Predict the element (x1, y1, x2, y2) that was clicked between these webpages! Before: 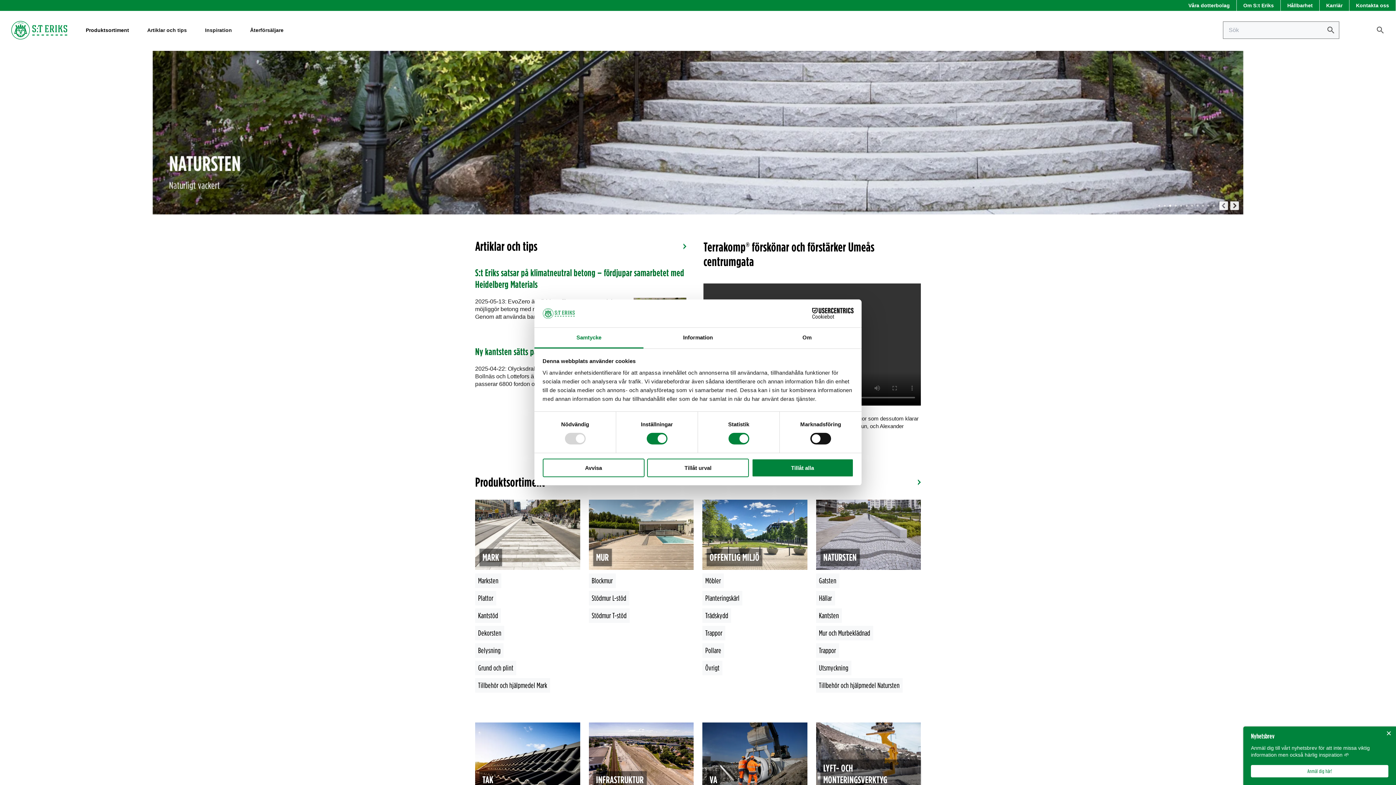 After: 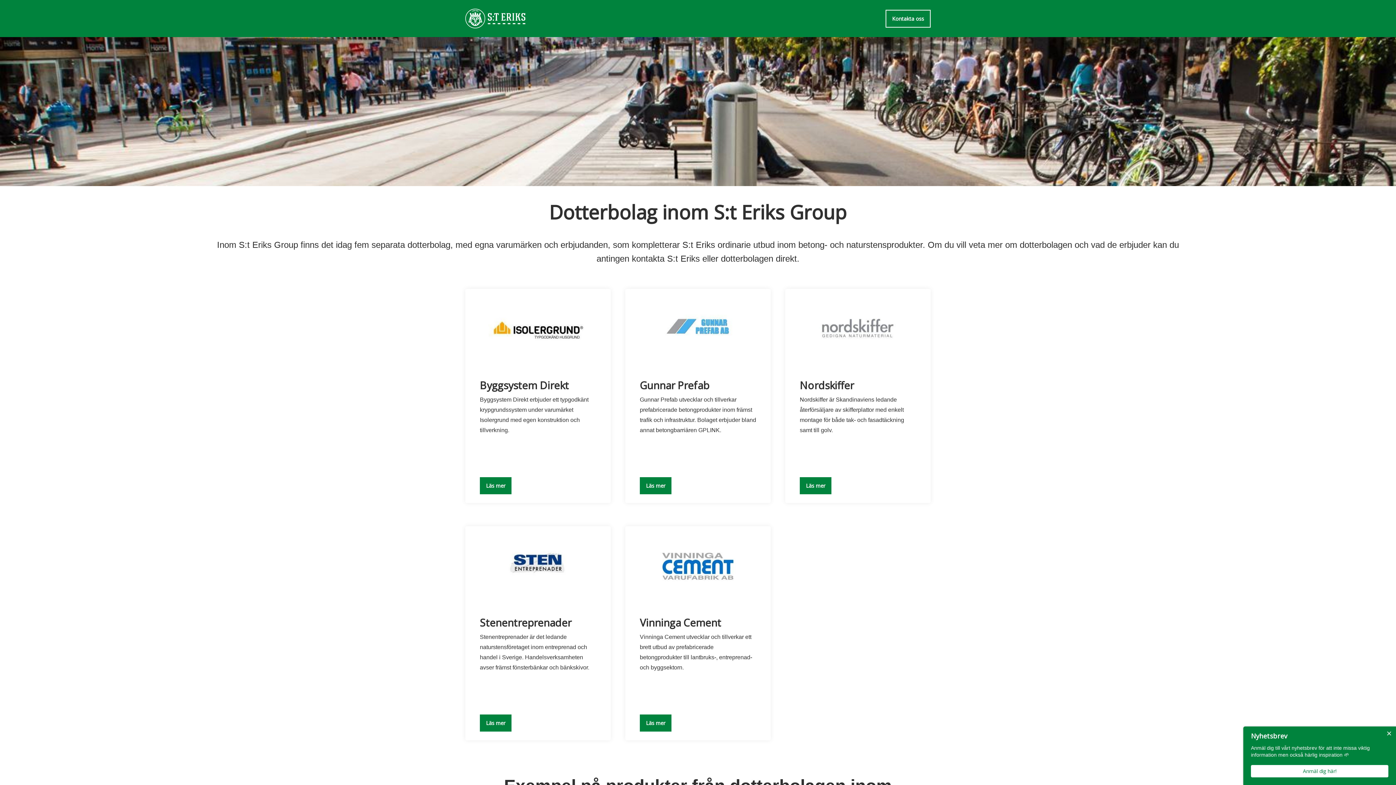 Action: bbox: (1182, 0, 1237, 10) label: Våra dotterbolag